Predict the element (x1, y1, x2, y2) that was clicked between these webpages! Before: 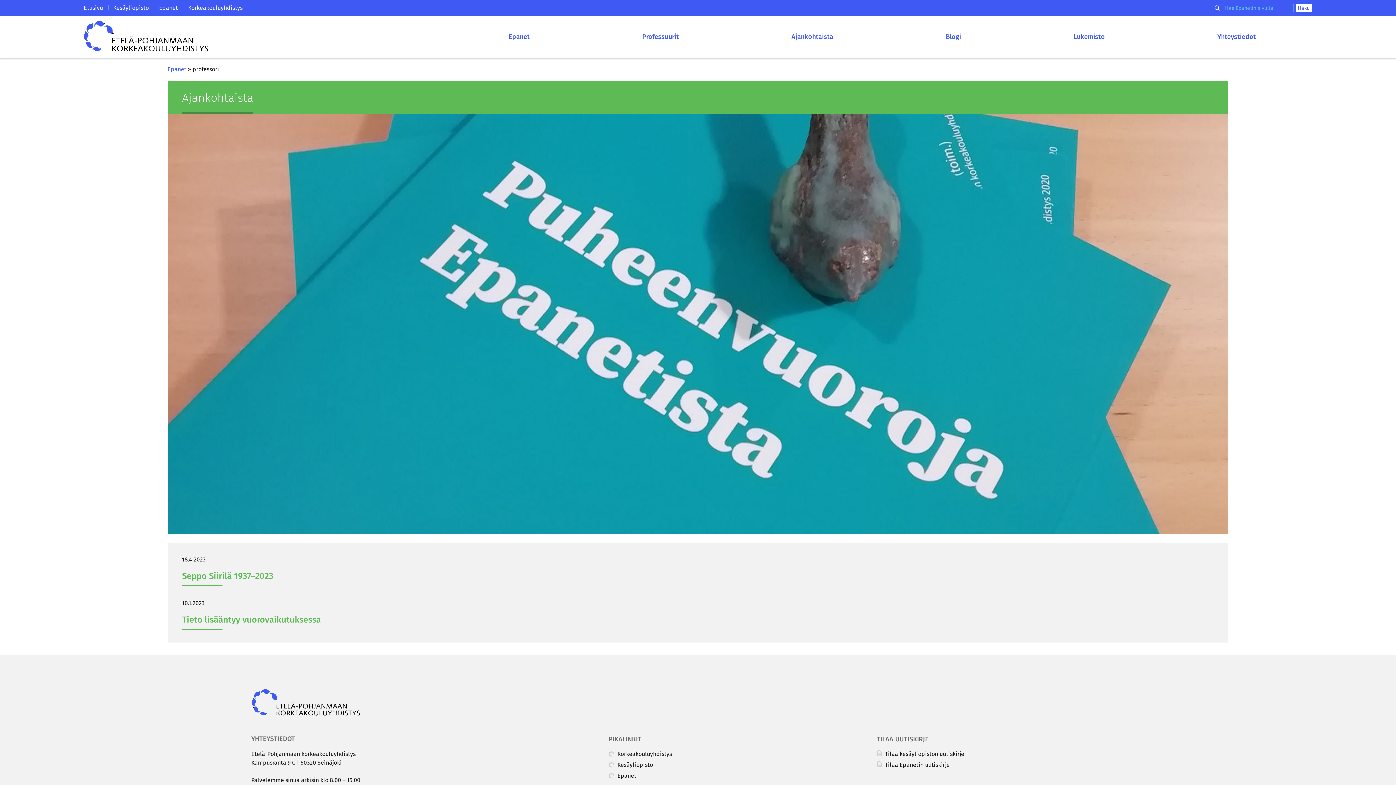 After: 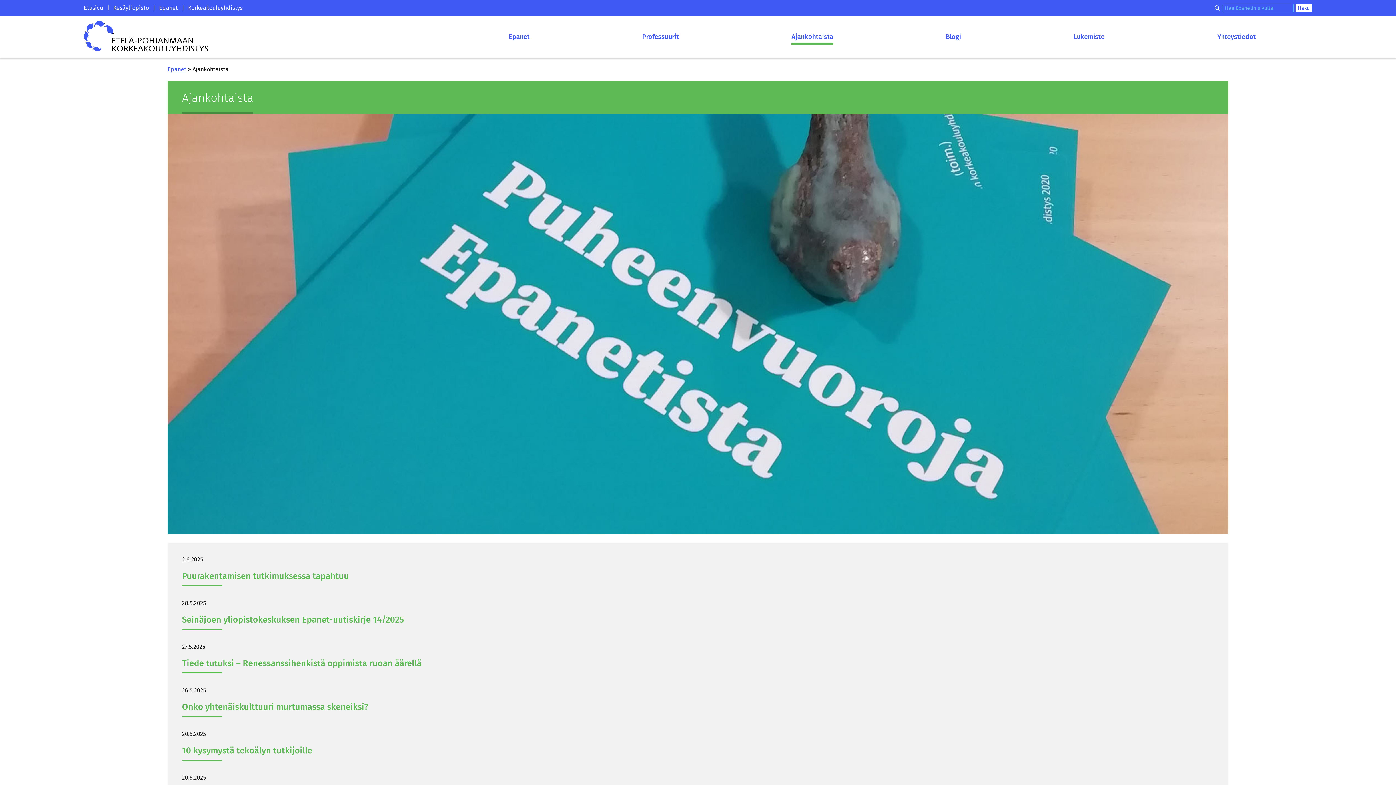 Action: bbox: (791, 32, 833, 41) label: Ajankohtaista